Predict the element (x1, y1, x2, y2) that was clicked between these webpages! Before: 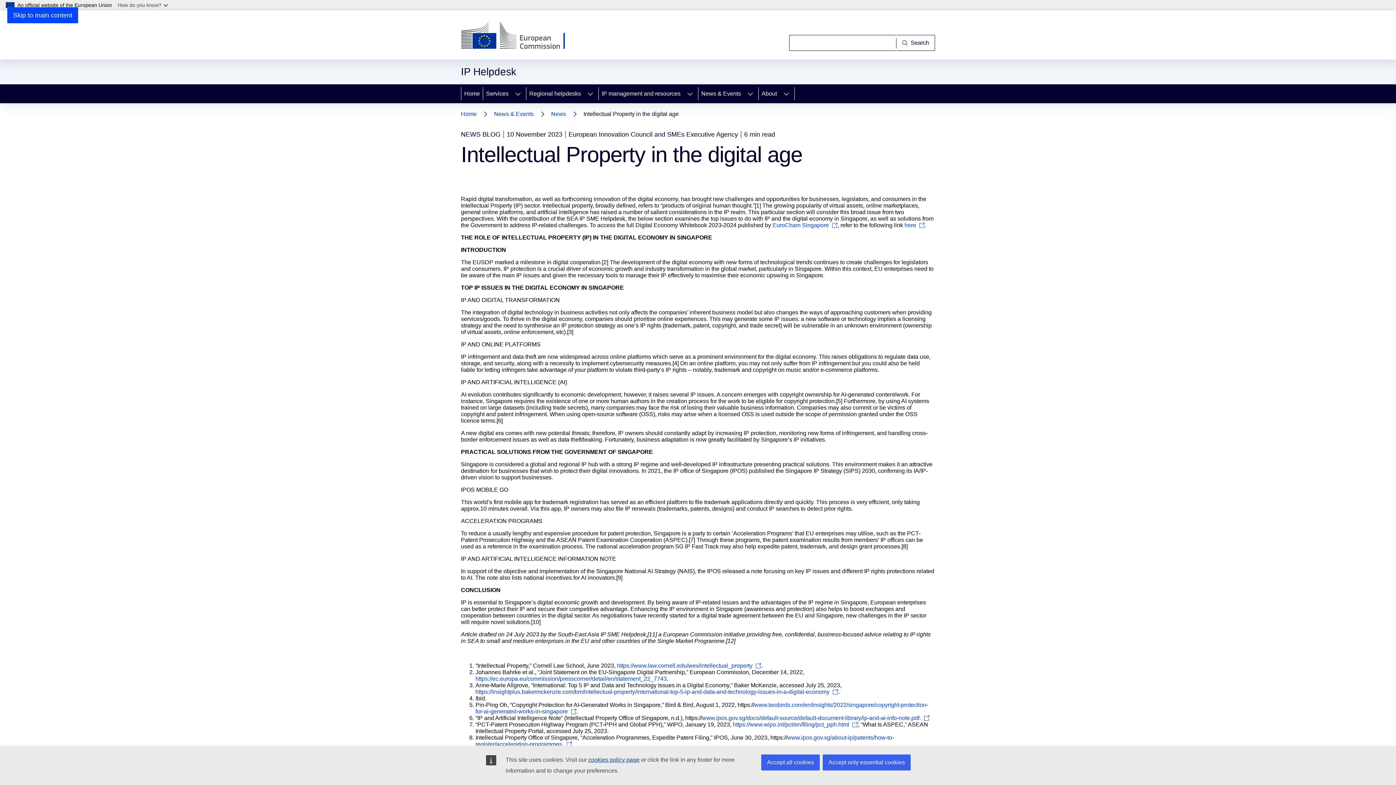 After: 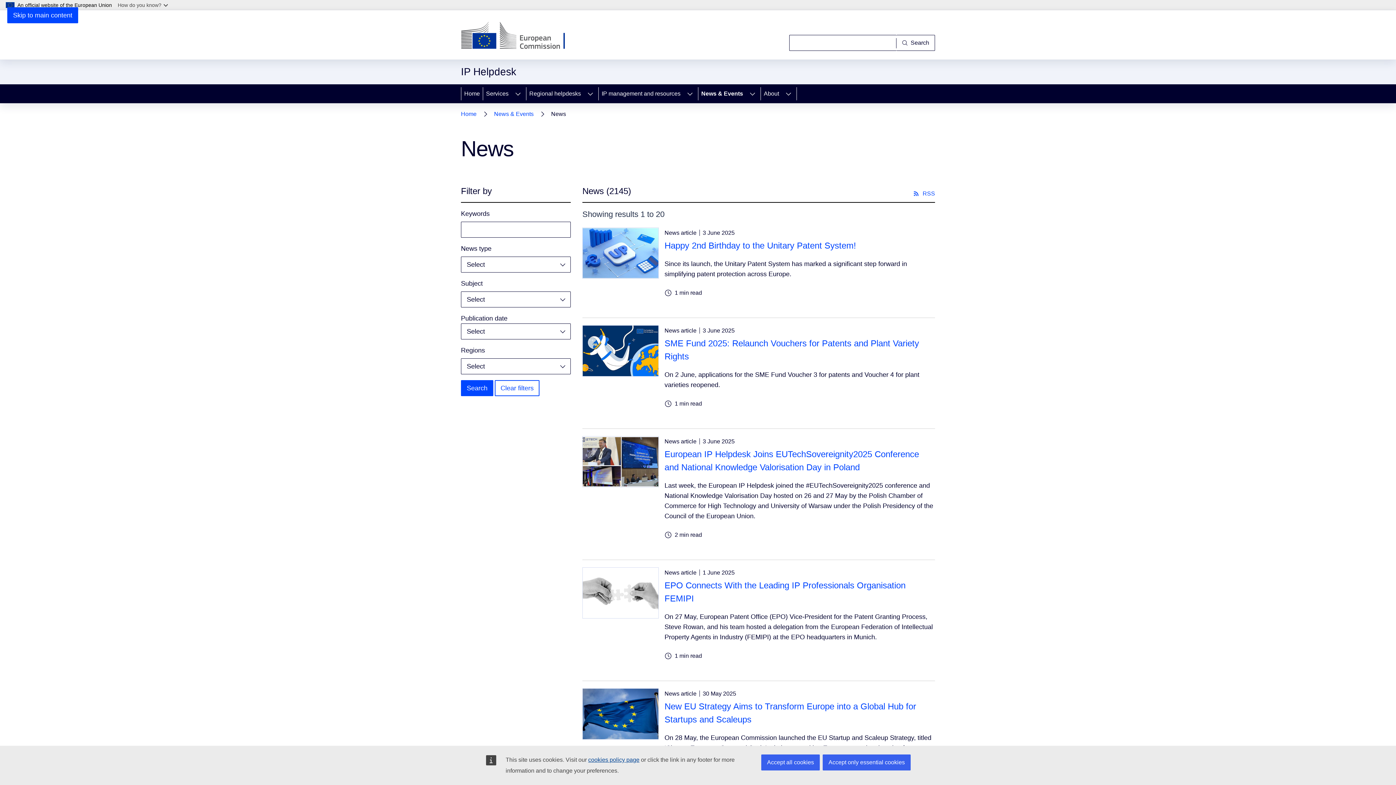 Action: label: News bbox: (551, 109, 566, 119)